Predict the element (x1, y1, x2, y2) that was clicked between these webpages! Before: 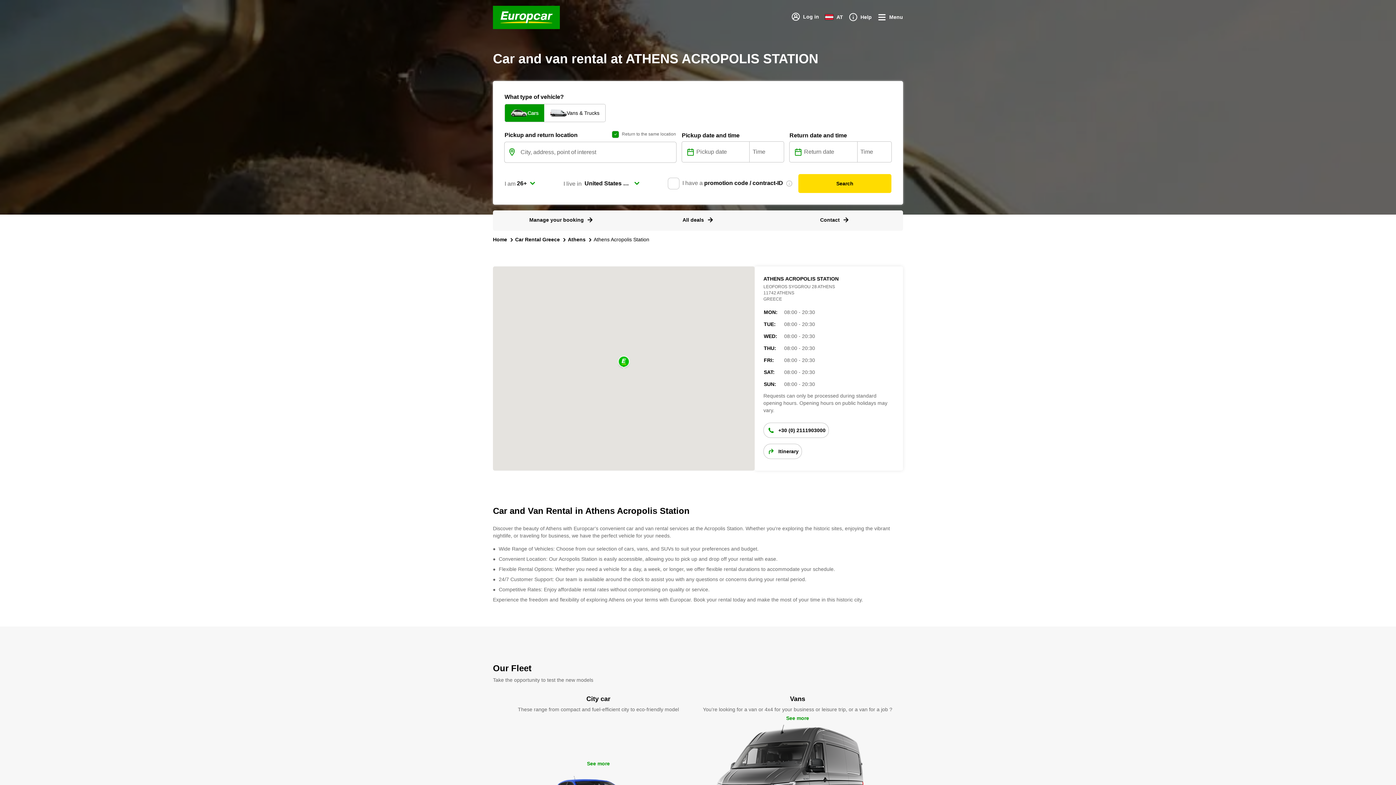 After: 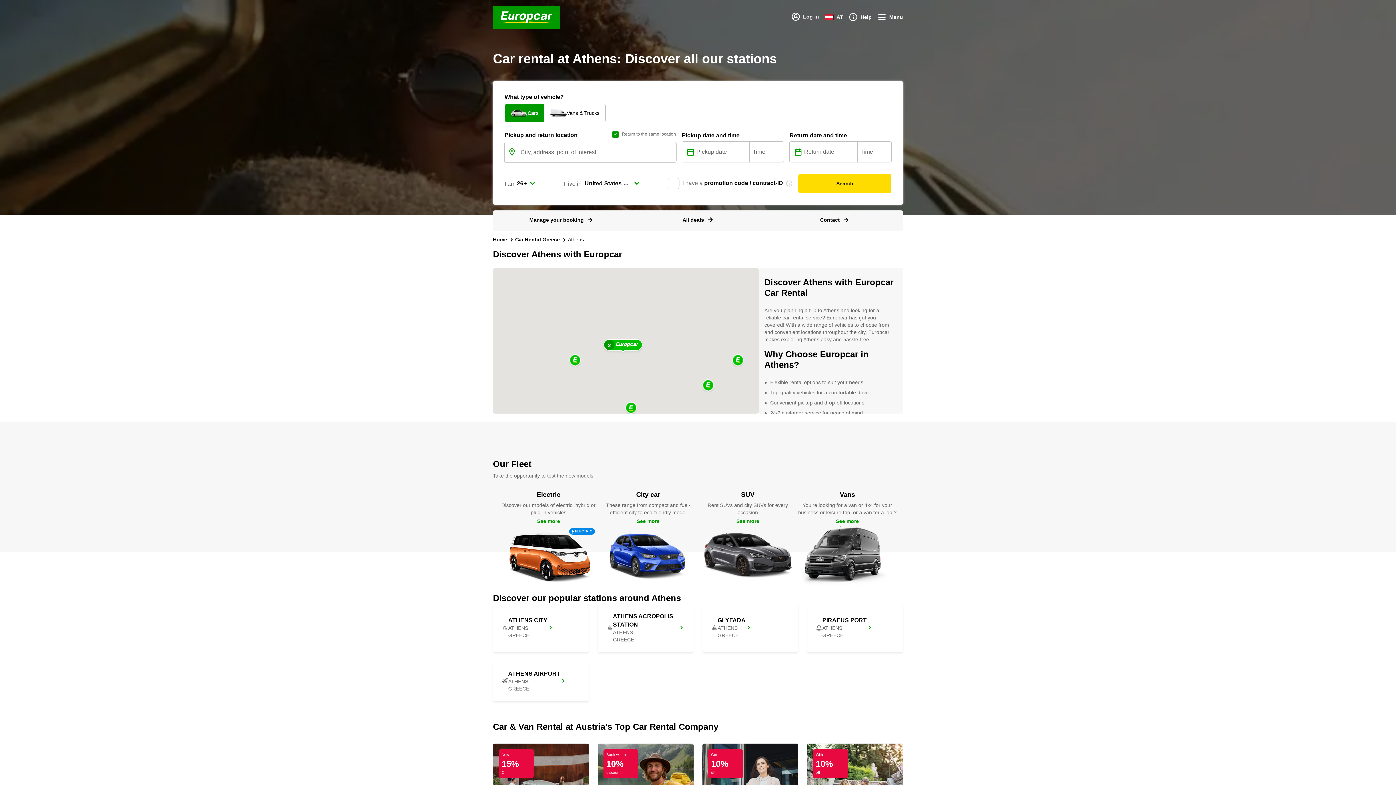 Action: bbox: (568, 236, 585, 243) label: Athens